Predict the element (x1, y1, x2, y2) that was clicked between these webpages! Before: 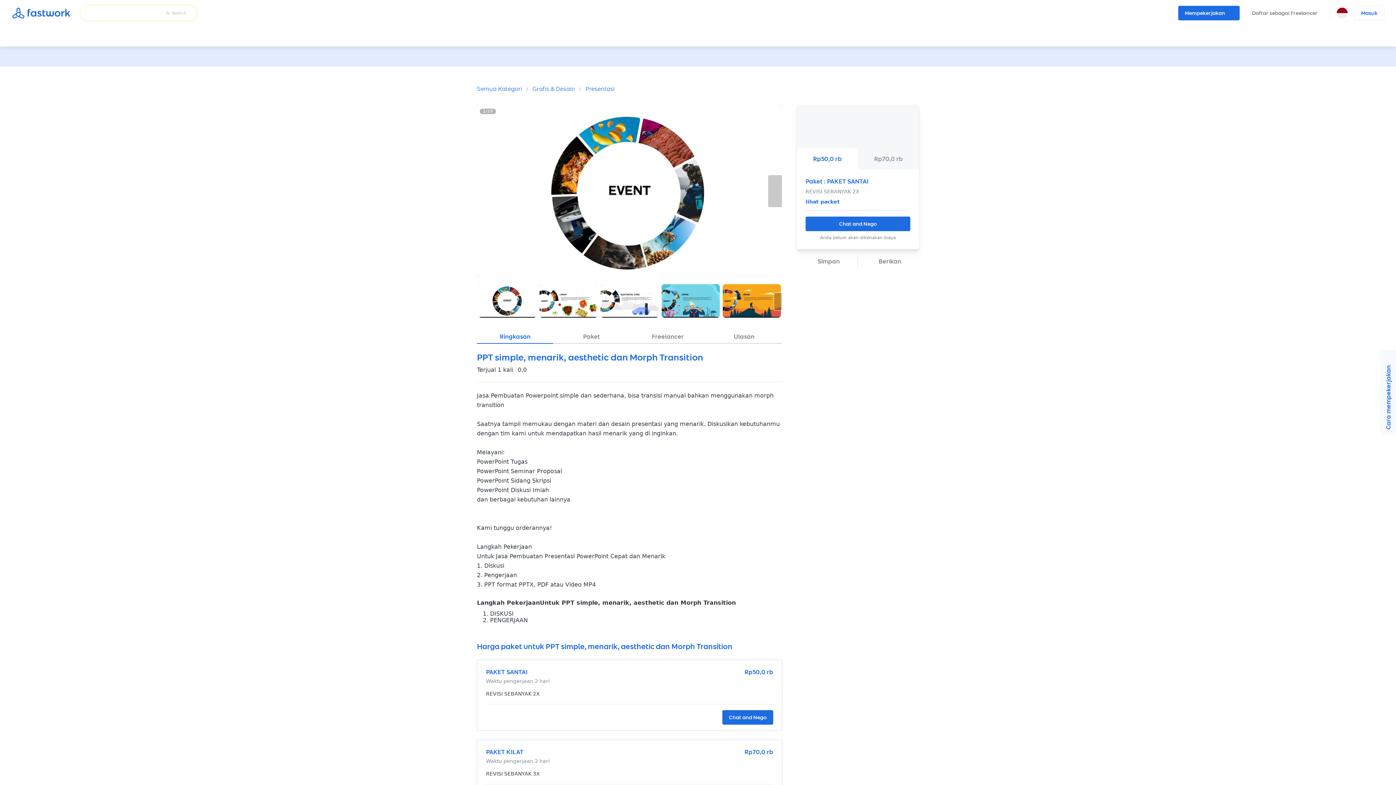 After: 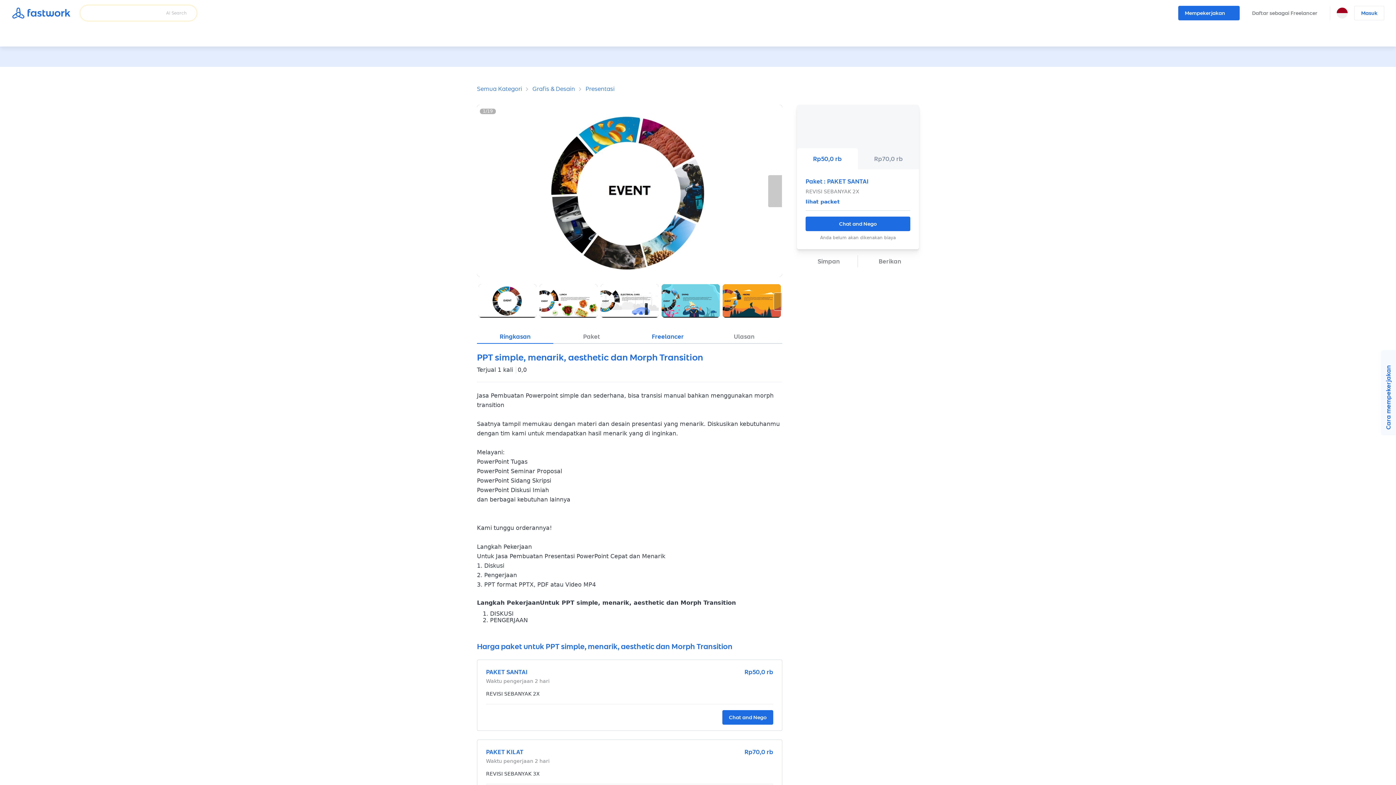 Action: label: Freelancer bbox: (629, 329, 706, 344)